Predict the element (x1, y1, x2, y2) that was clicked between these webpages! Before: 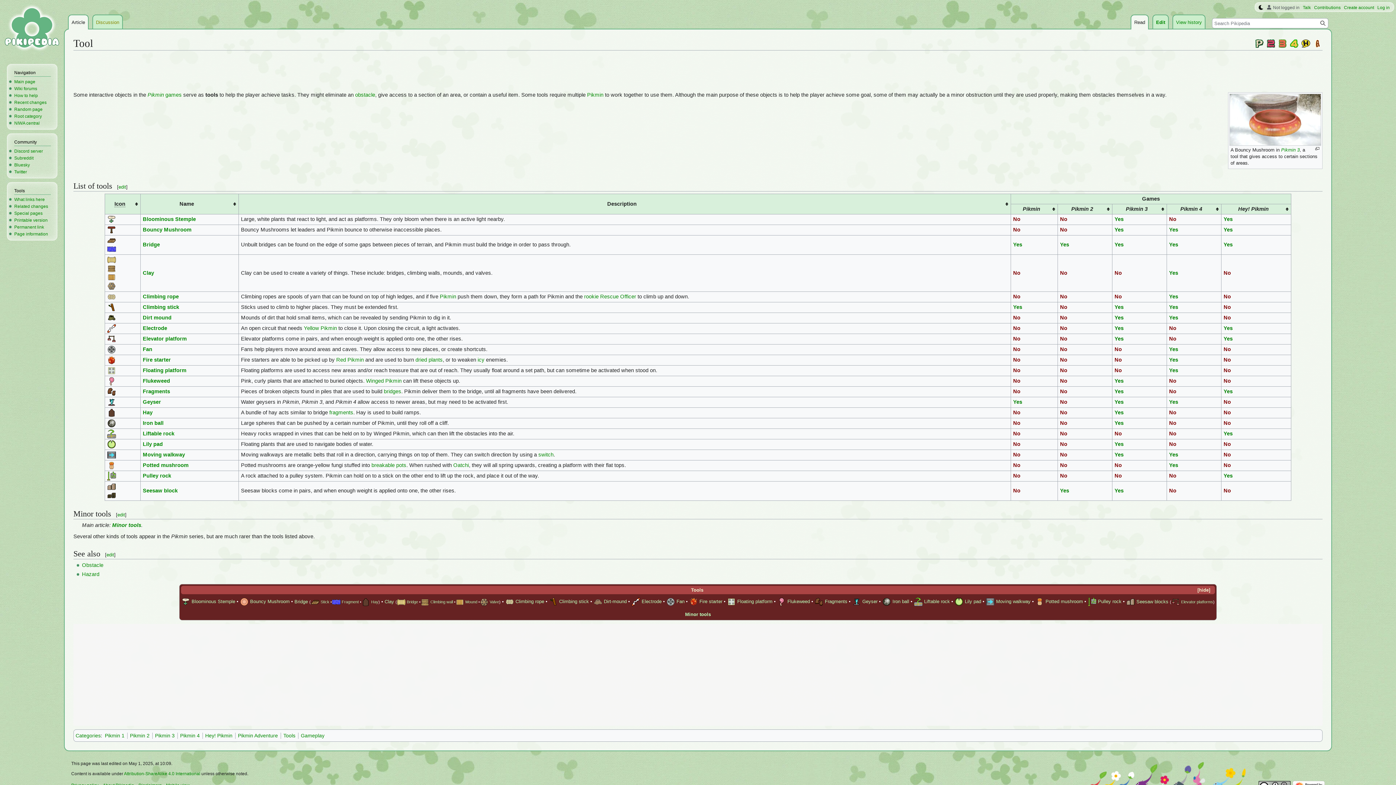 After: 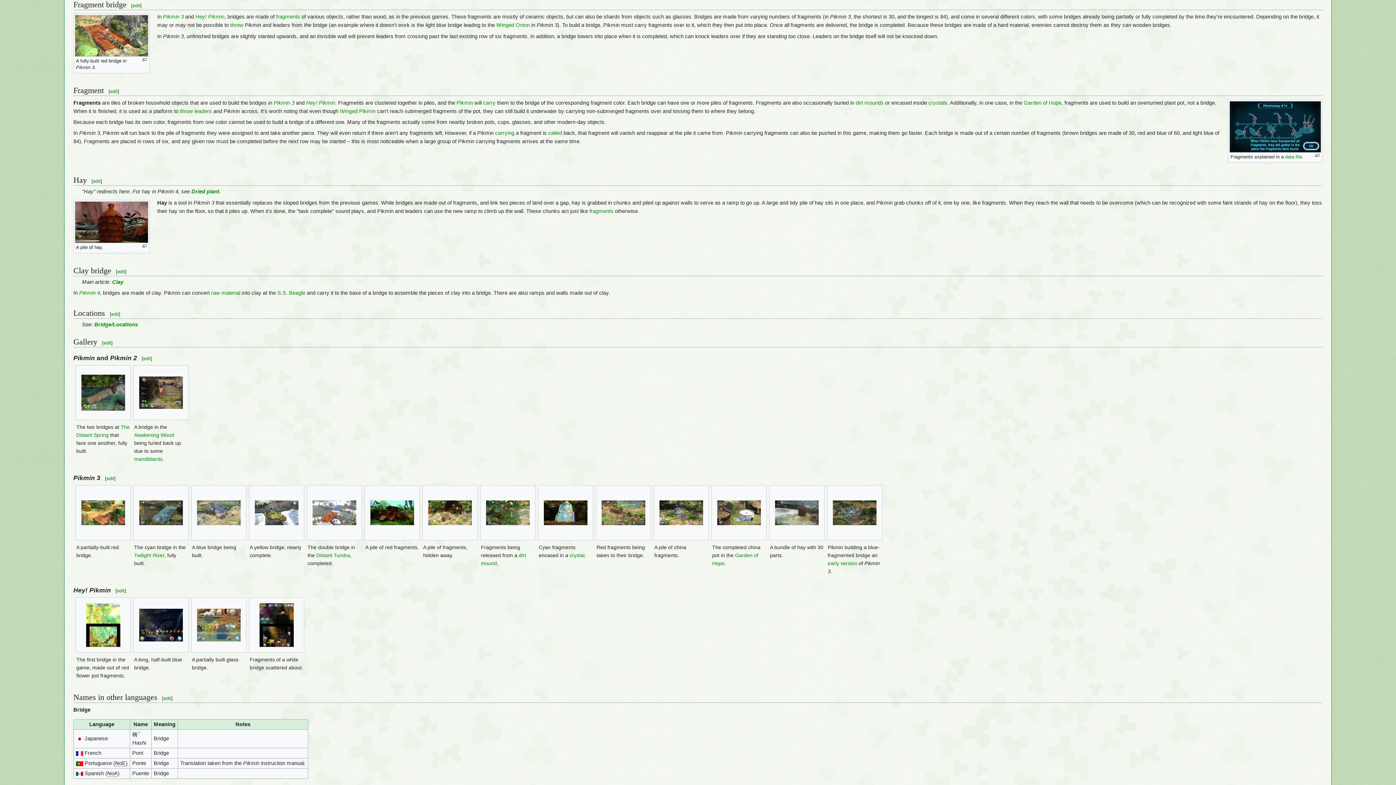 Action: label: Fragment bbox: (341, 599, 358, 604)